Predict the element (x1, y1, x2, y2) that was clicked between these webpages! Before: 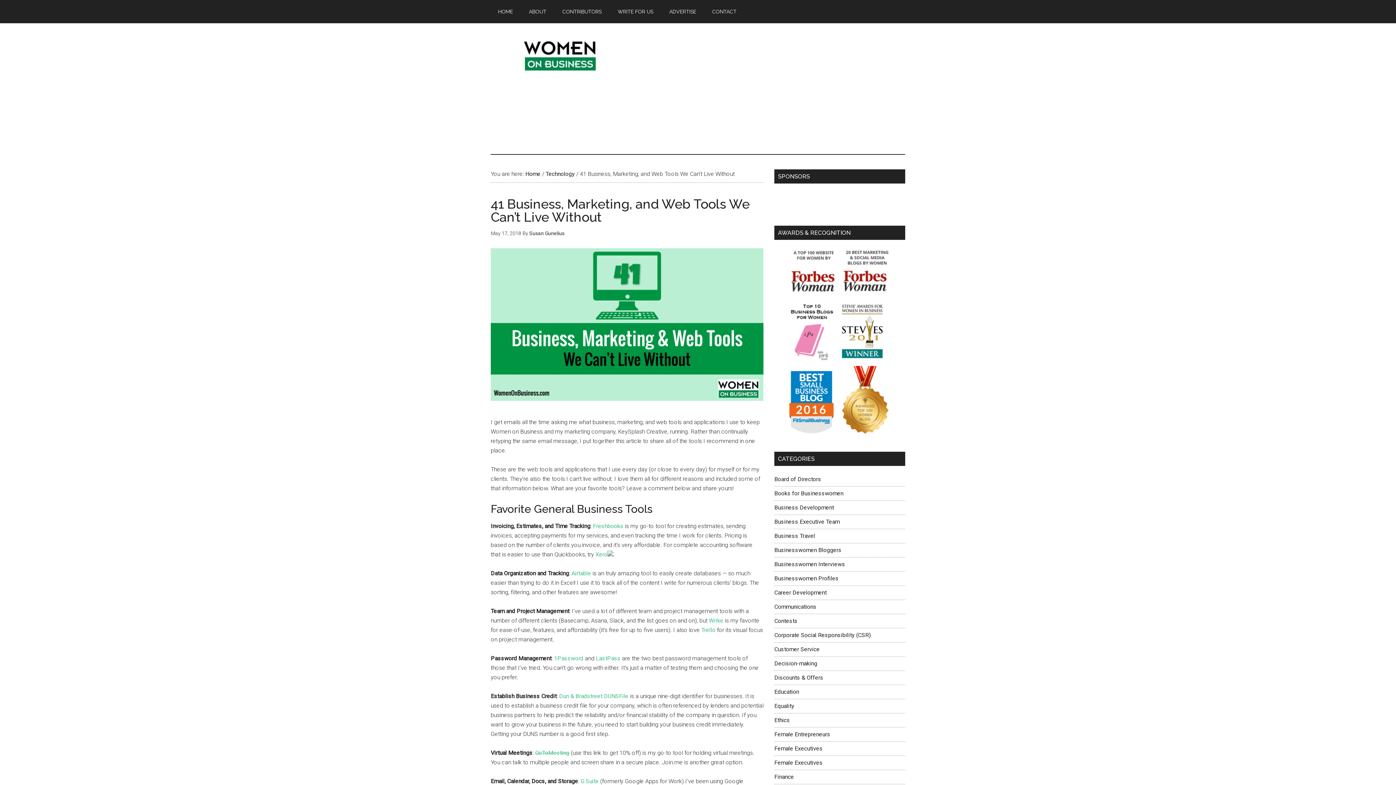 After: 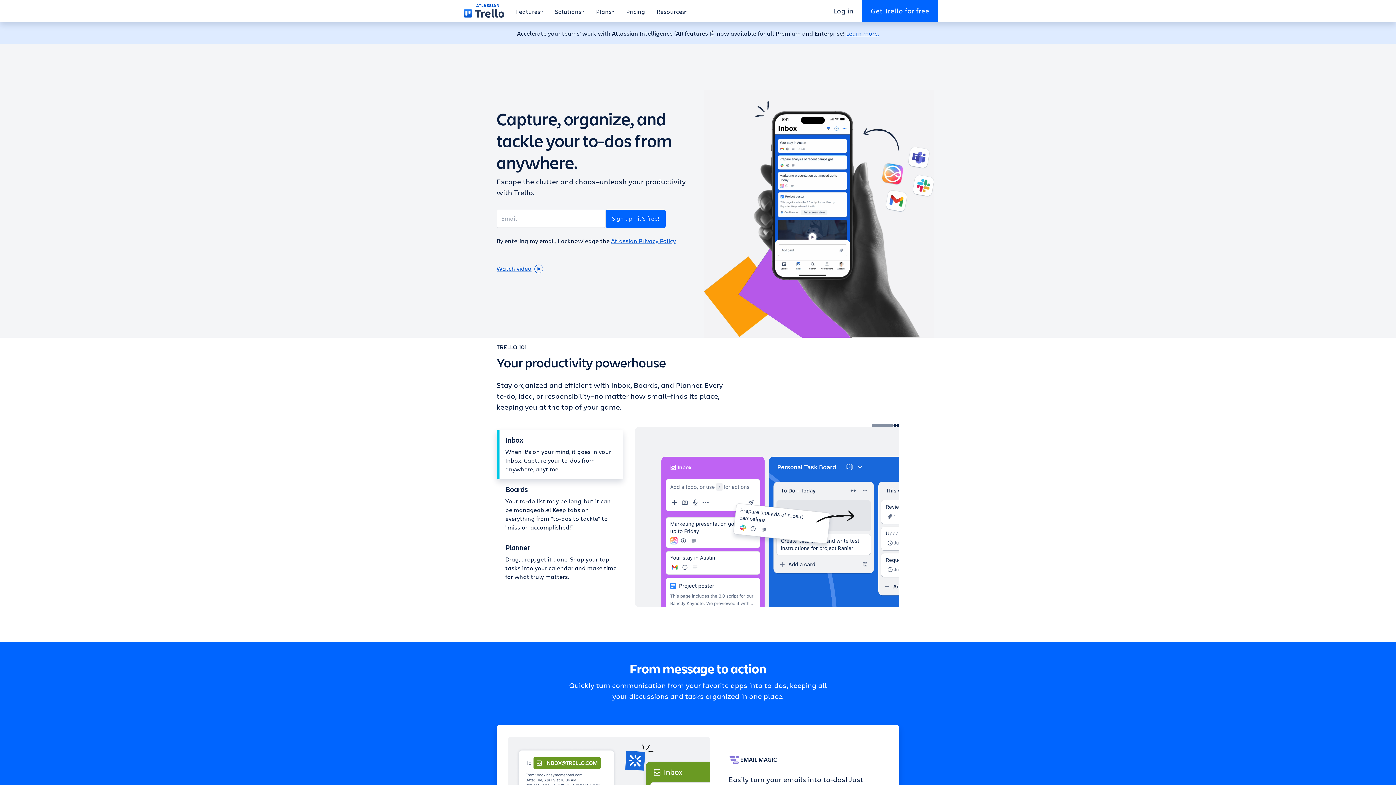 Action: label: Trello bbox: (701, 626, 715, 633)